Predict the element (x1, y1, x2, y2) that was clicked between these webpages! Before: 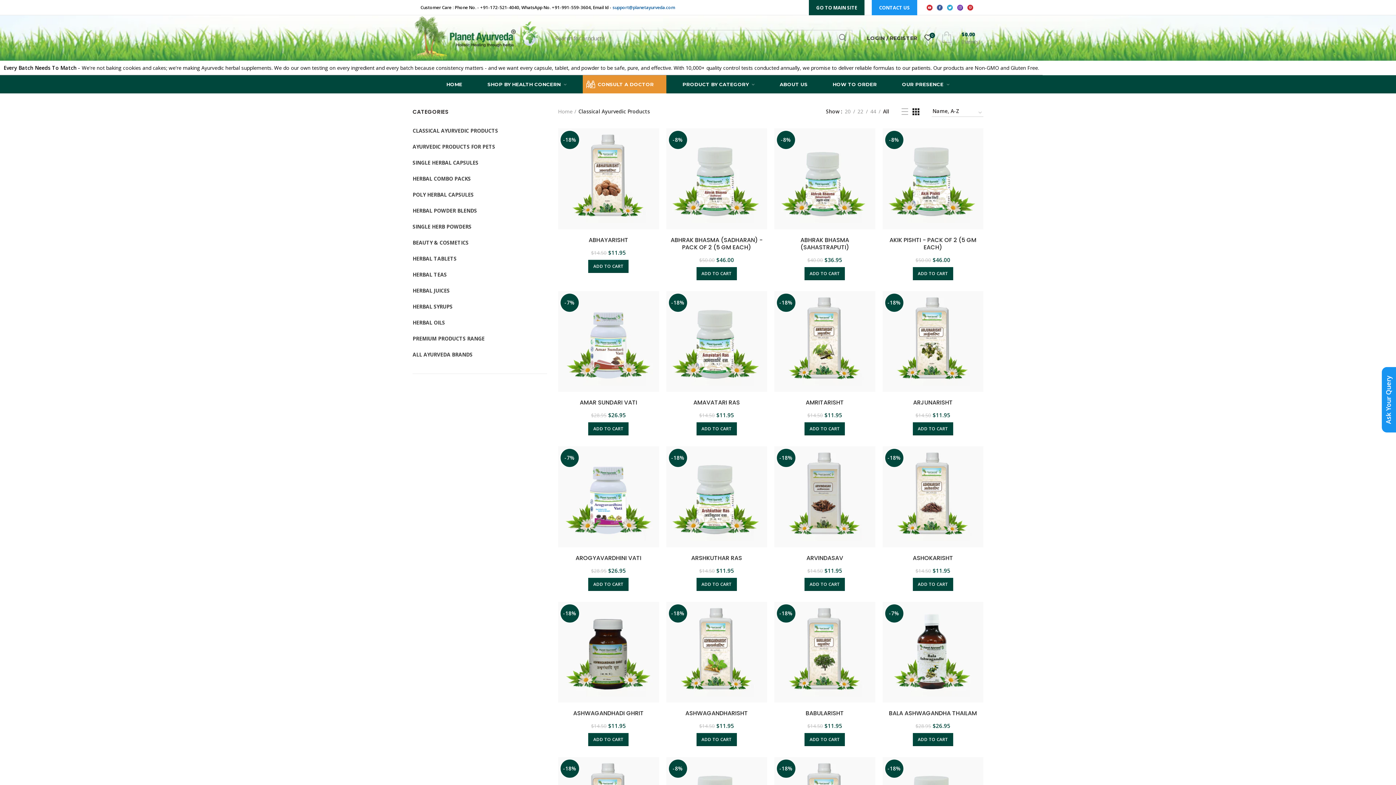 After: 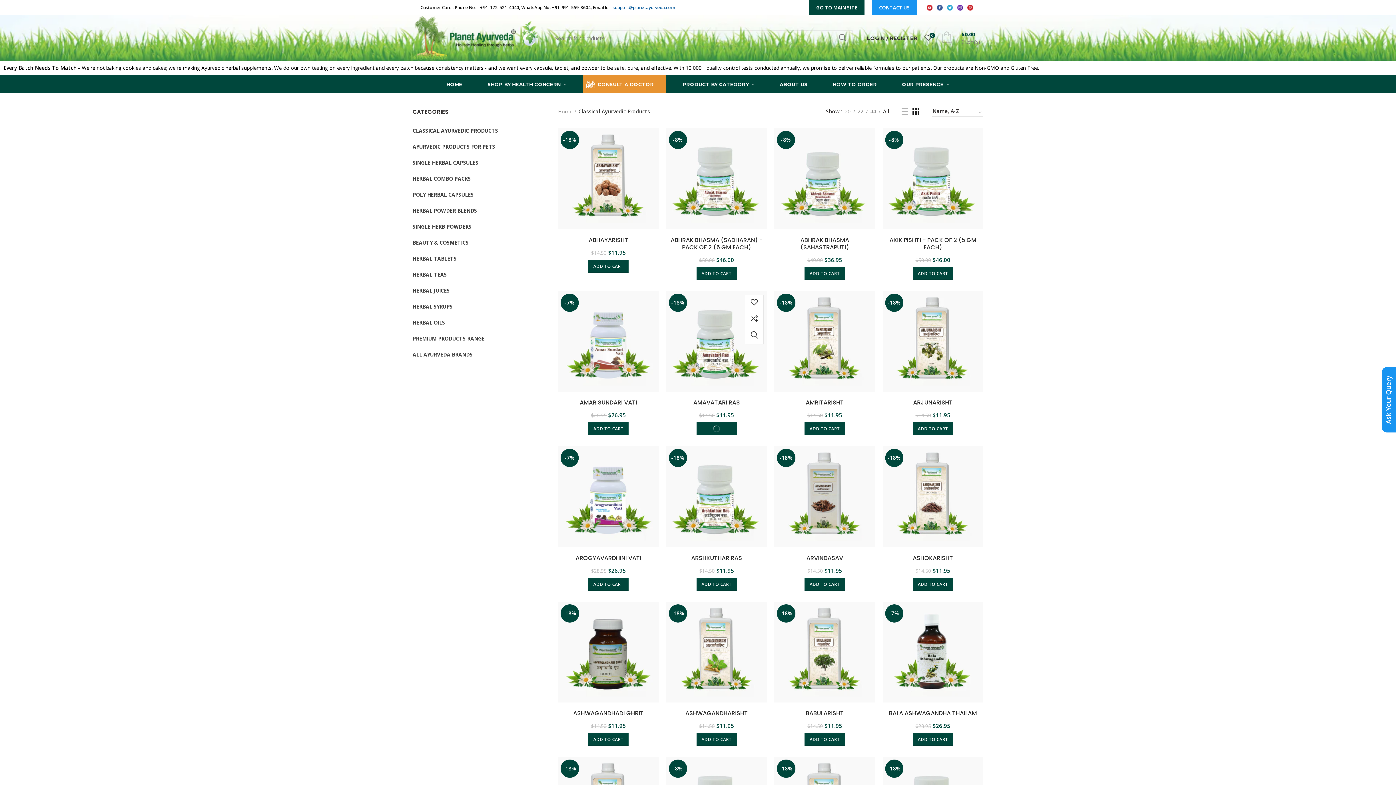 Action: bbox: (696, 422, 737, 435) label: ADD TO CART